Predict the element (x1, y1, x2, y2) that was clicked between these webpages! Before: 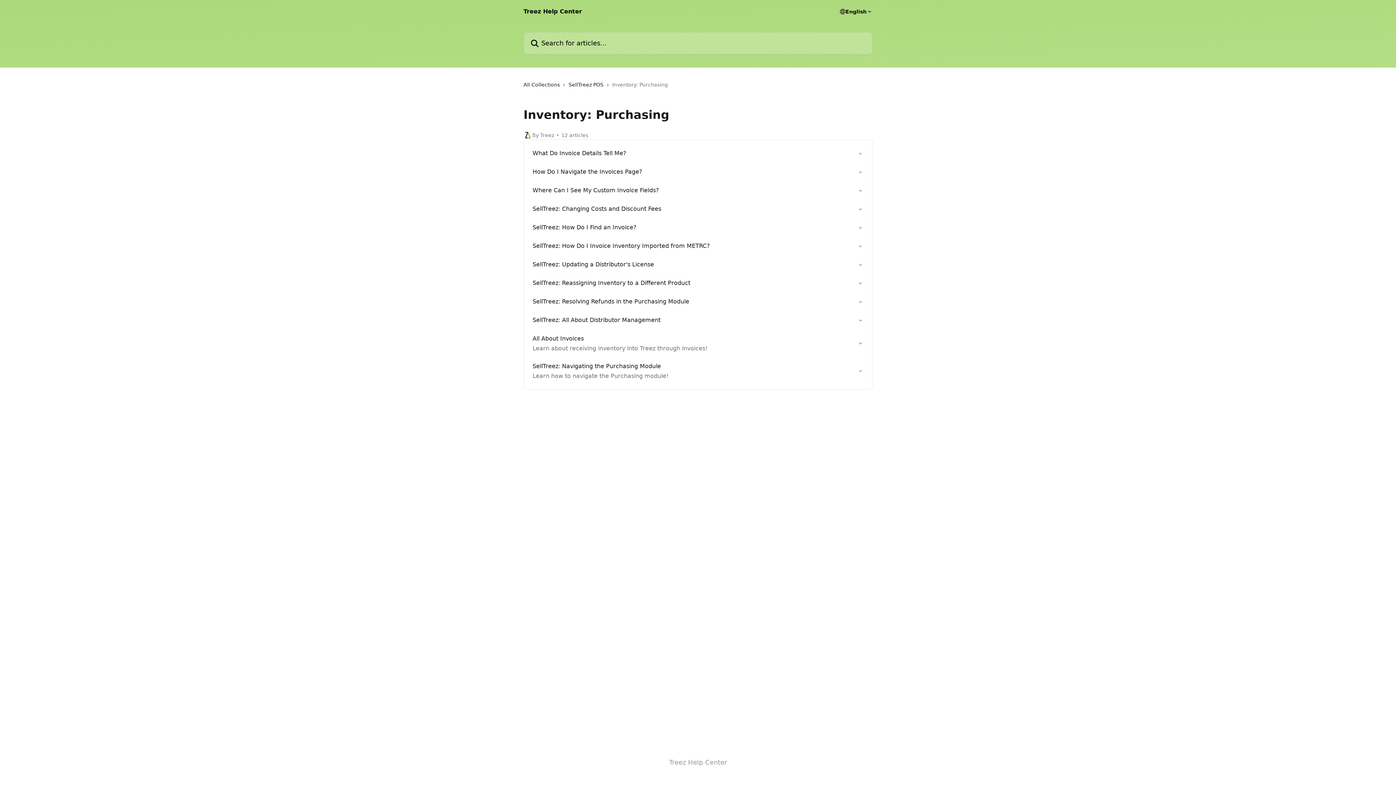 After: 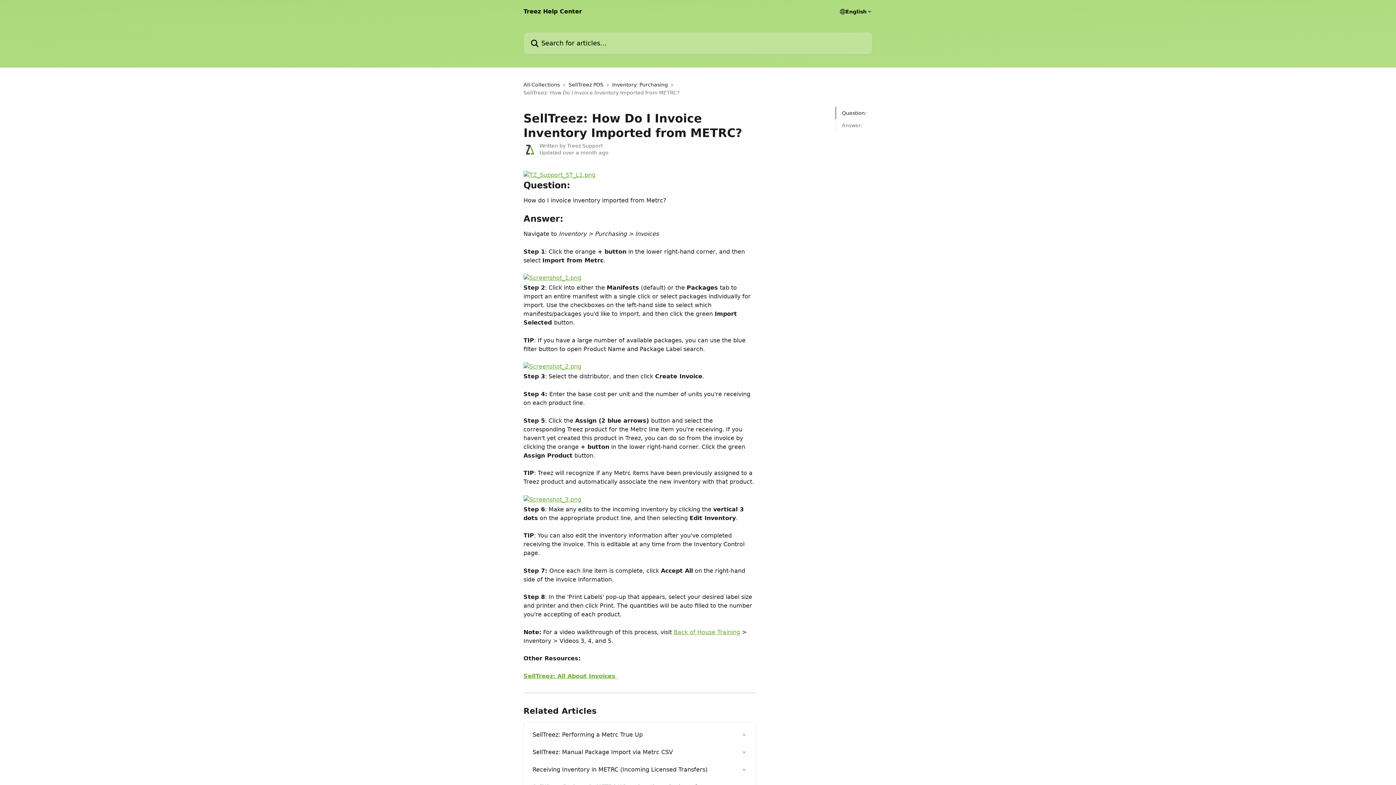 Action: label: SellTreez: How Do I Invoice Inventory Imported from METRC? bbox: (528, 237, 868, 255)